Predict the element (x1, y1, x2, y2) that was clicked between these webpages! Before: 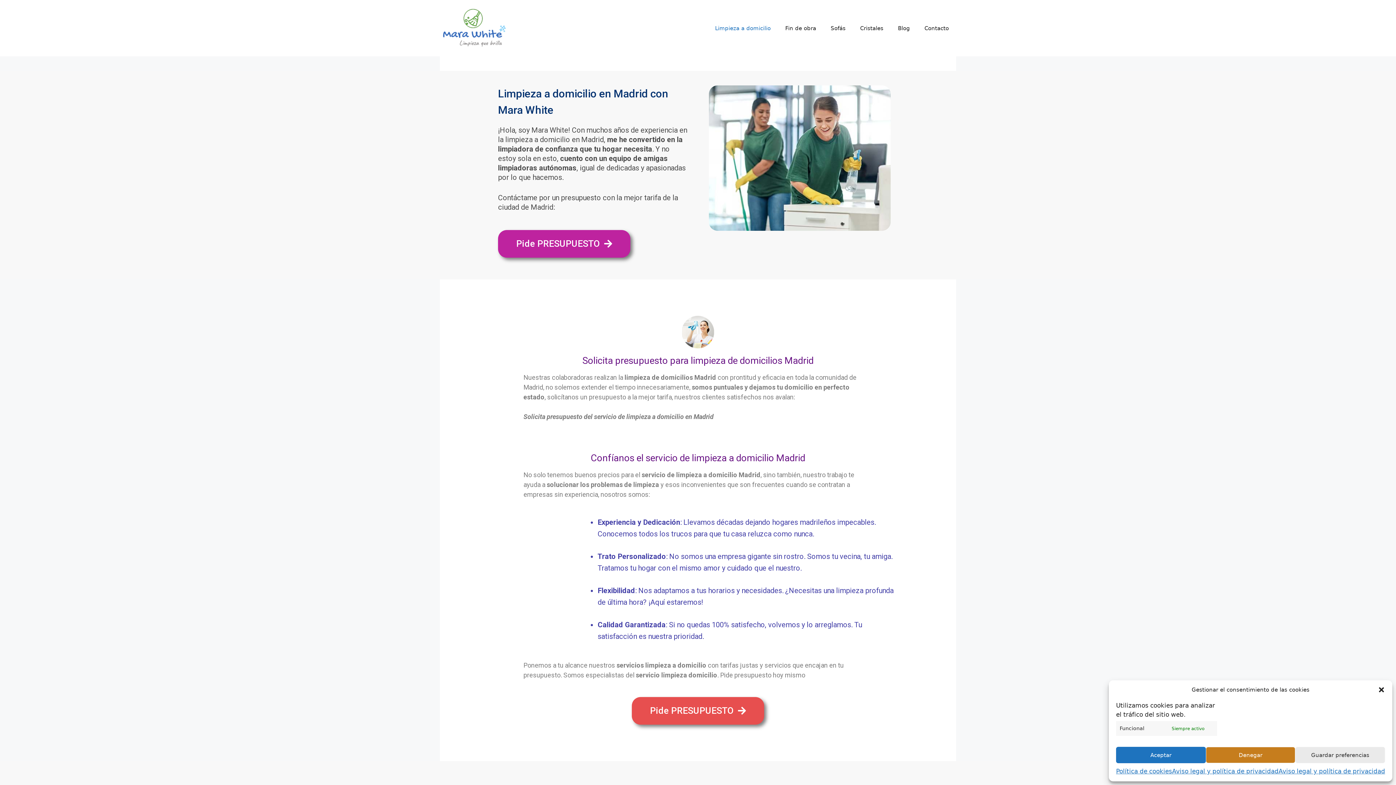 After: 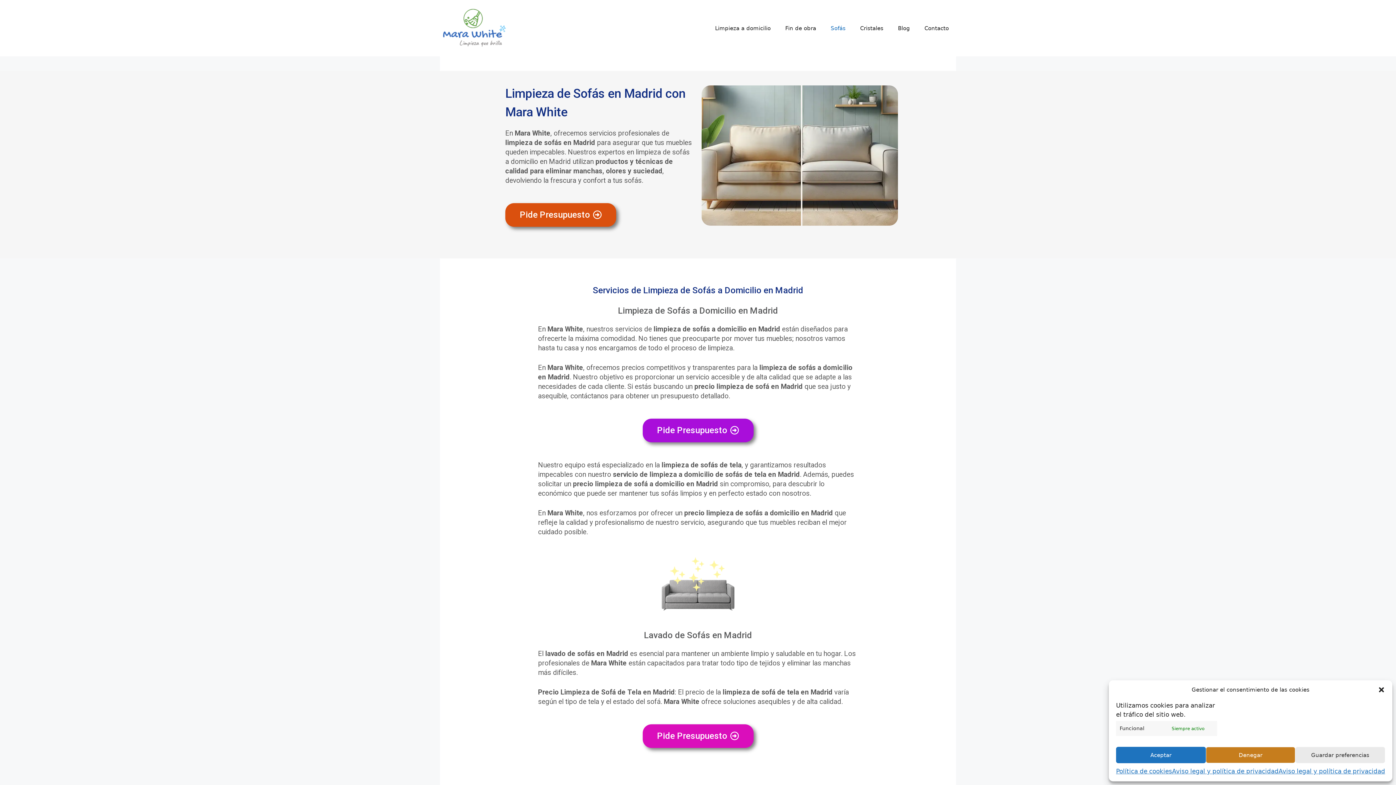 Action: bbox: (823, 17, 853, 39) label: Sofás